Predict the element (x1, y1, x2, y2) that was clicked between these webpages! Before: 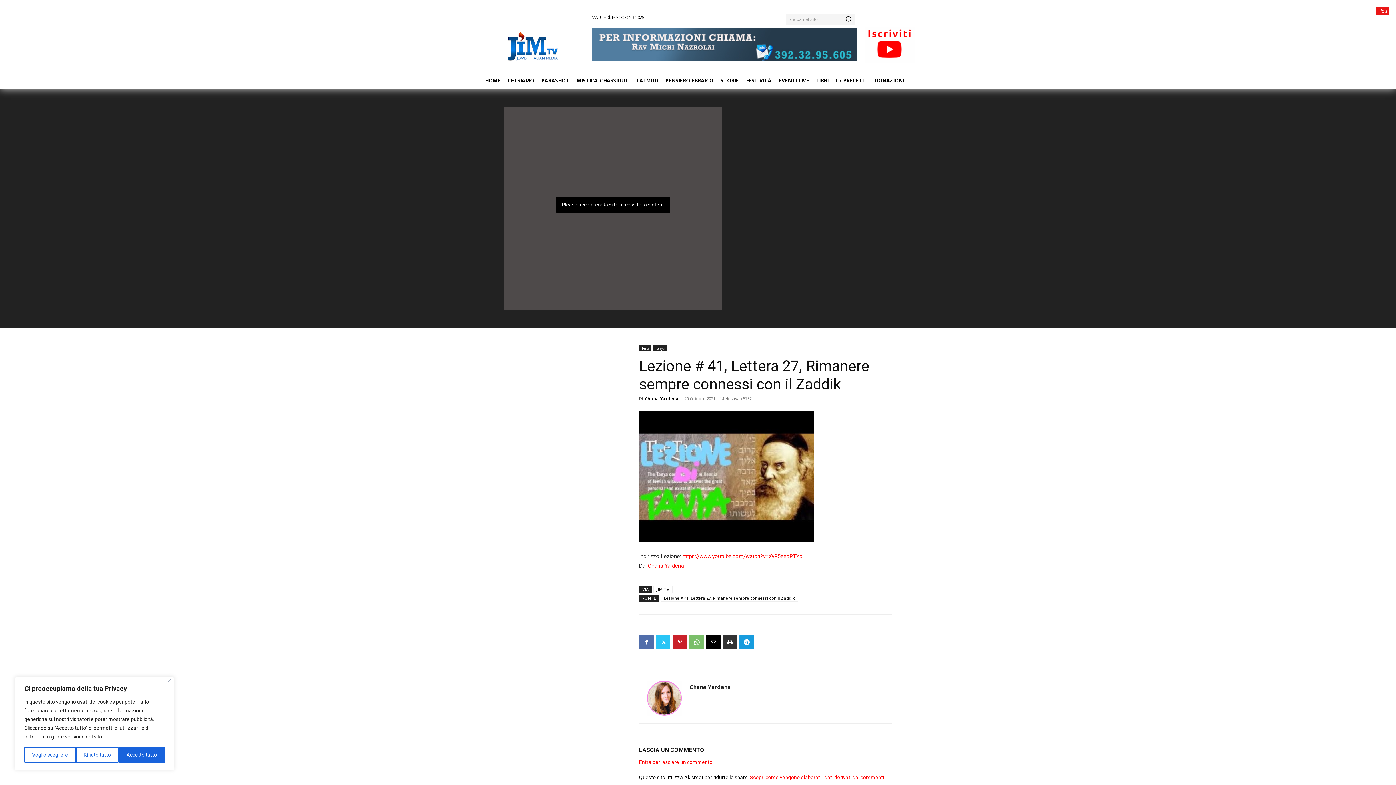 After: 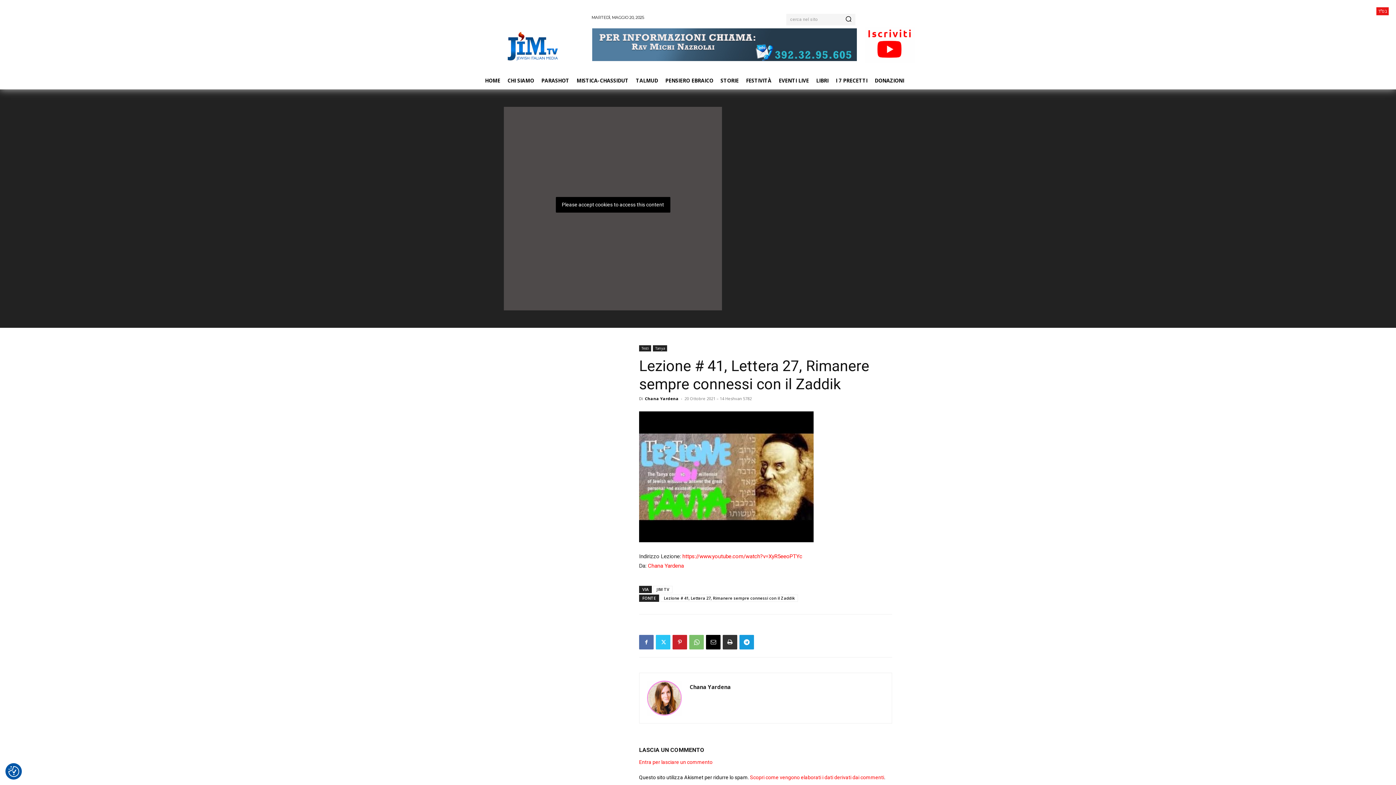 Action: label: Close bbox: (168, 678, 171, 682)